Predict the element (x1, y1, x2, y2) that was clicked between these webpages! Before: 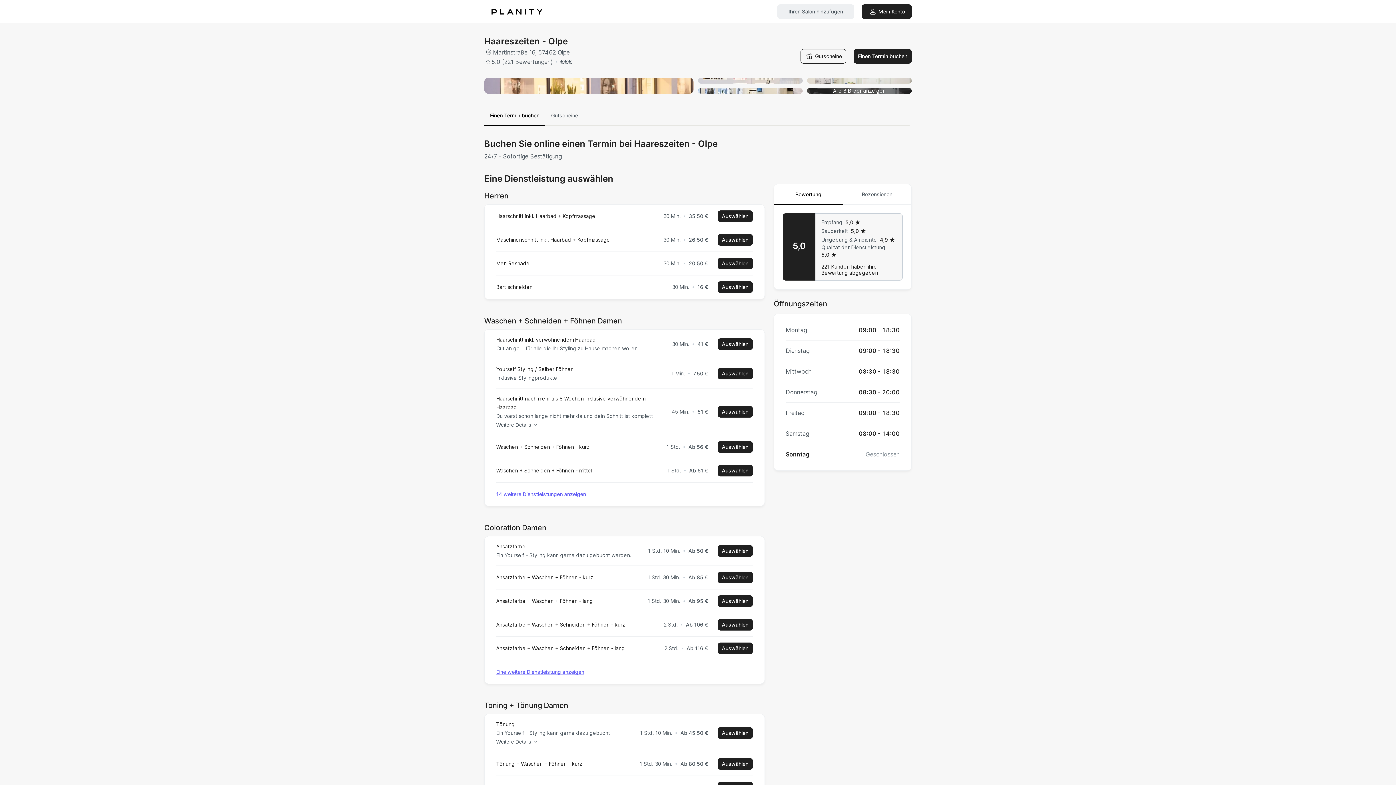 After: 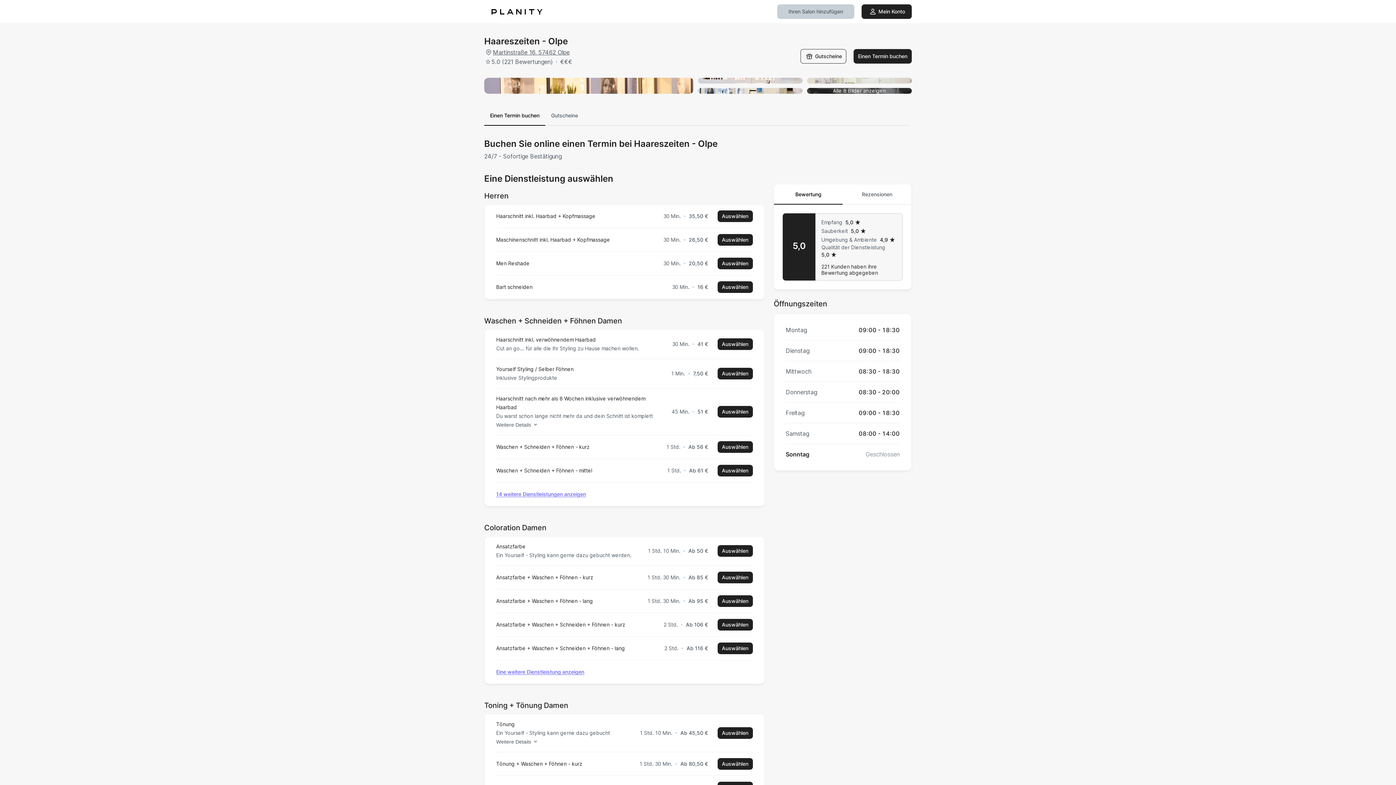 Action: label: false bbox: (777, 4, 854, 18)